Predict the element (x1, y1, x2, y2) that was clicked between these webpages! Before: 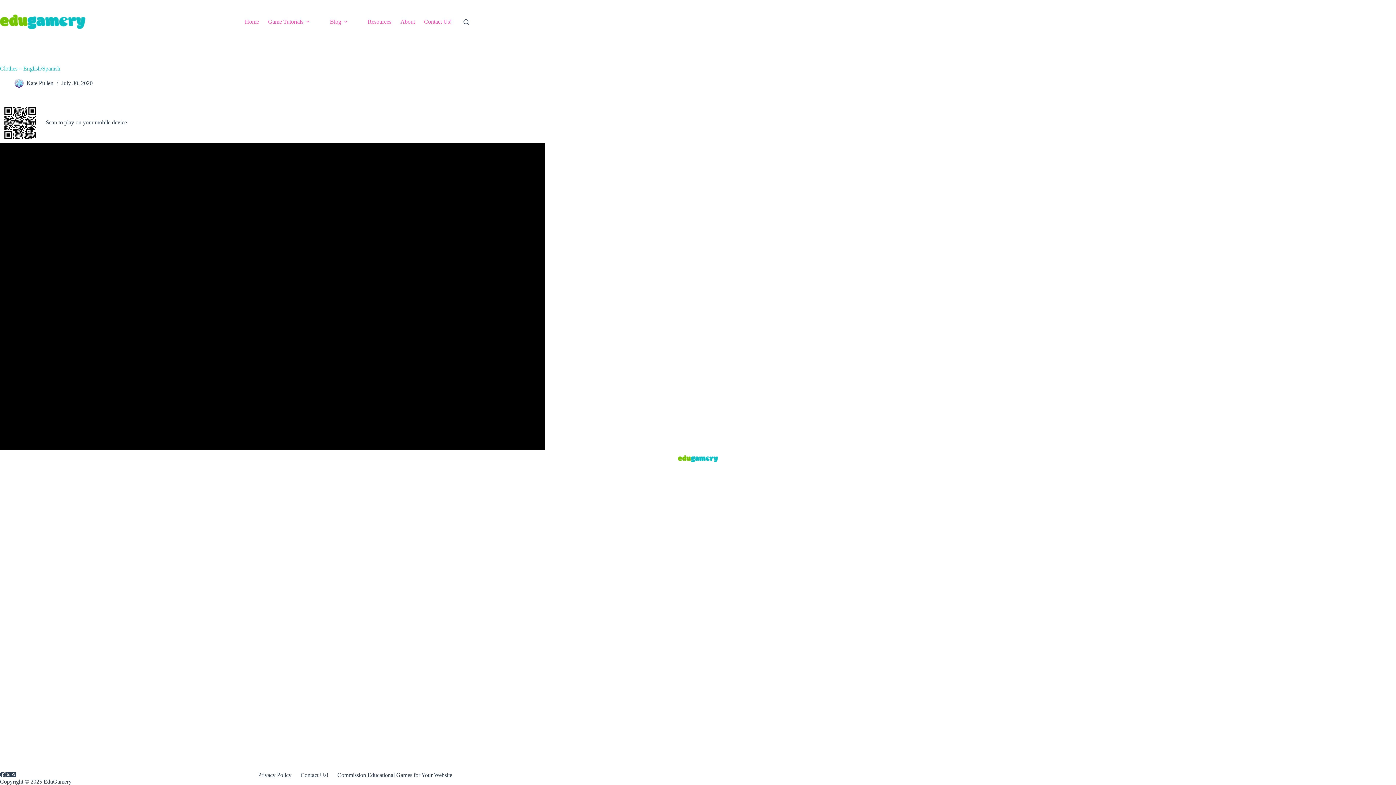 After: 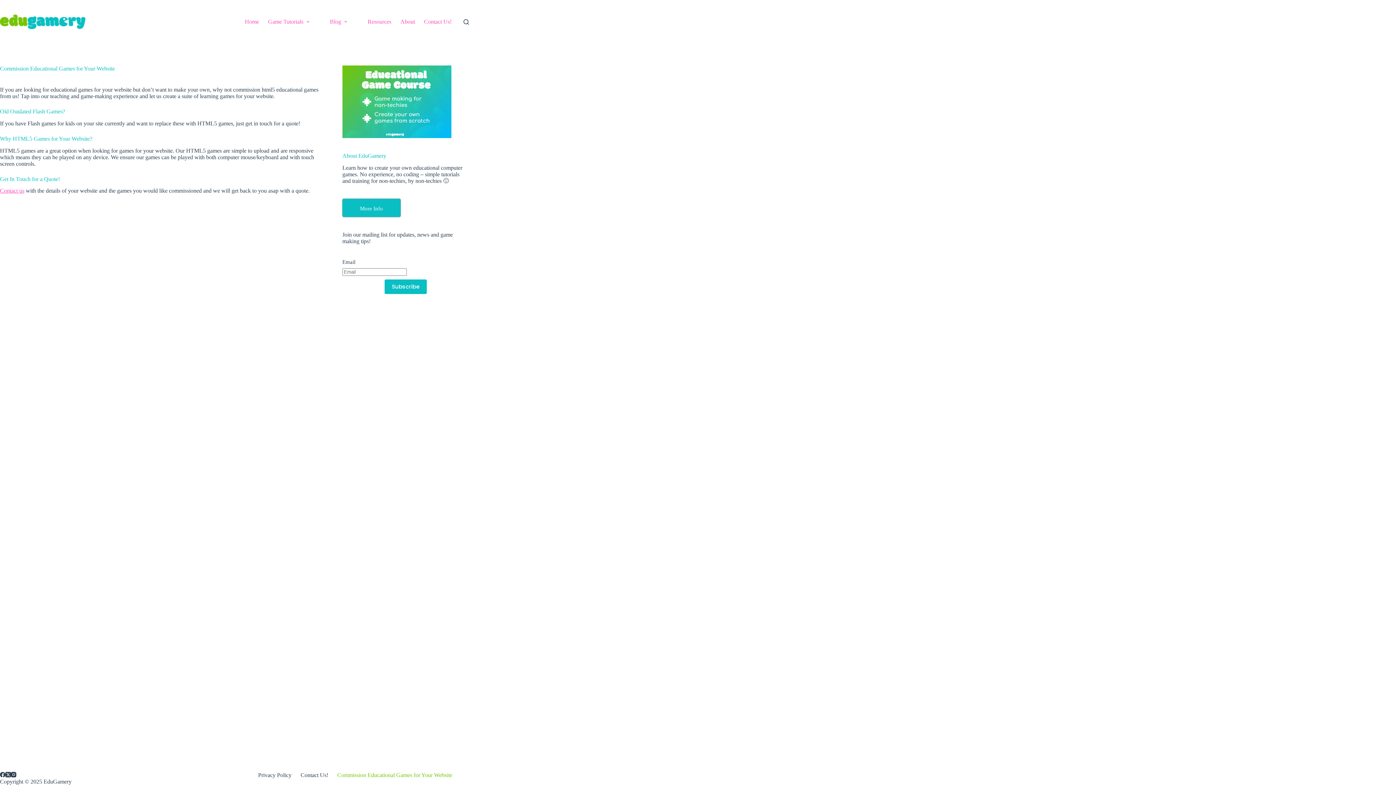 Action: bbox: (332, 772, 456, 778) label: Commission Educational Games for Your Website